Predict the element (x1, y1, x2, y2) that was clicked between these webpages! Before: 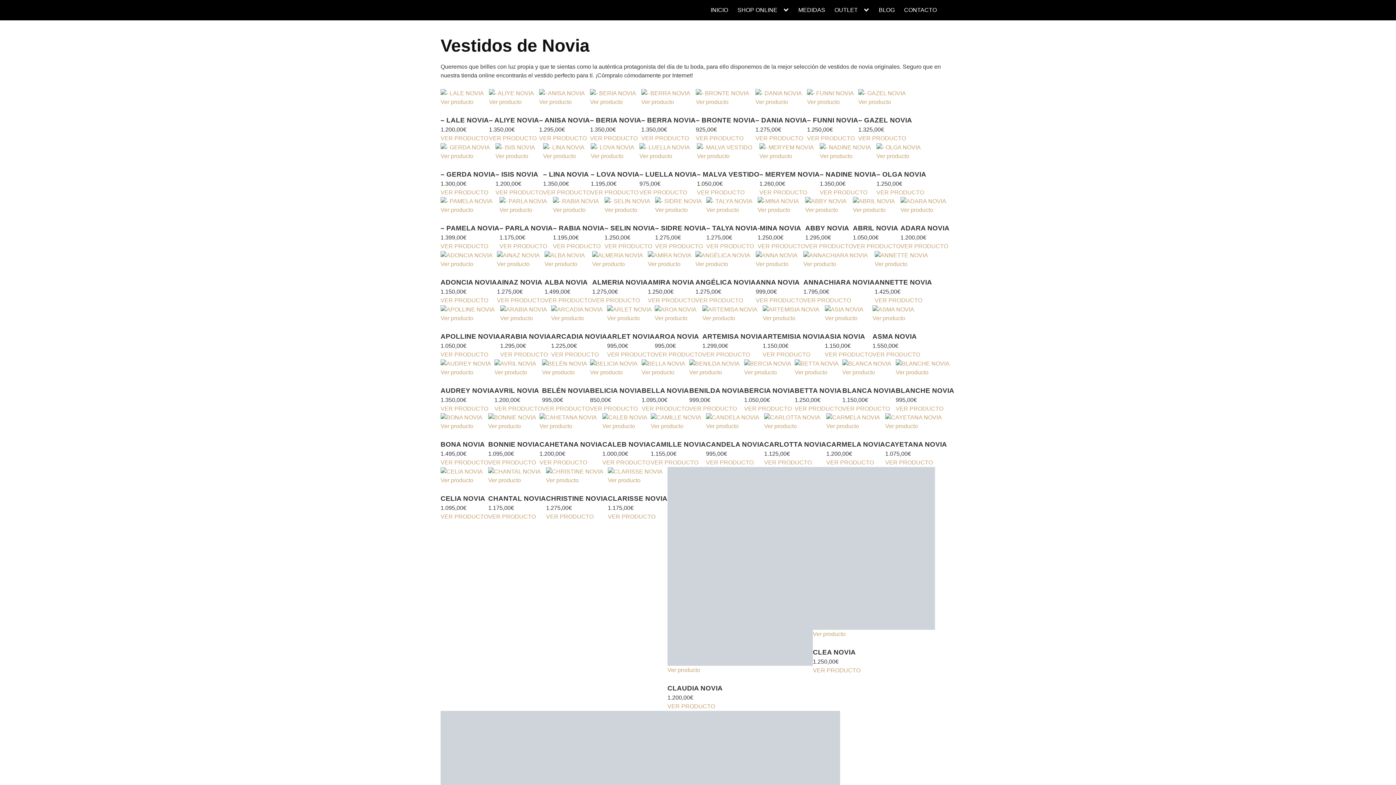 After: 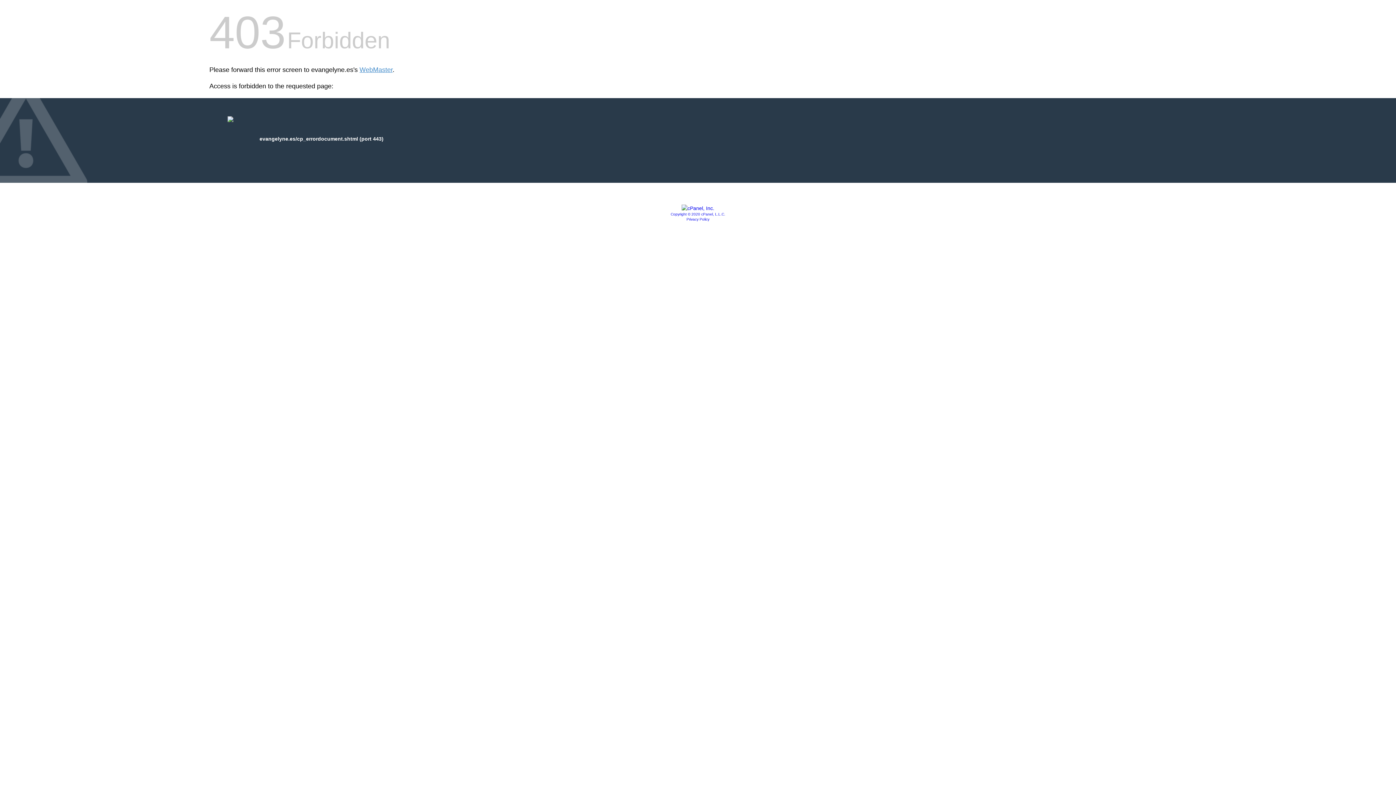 Action: bbox: (798, 6, 825, 13) label: MEDIDAS